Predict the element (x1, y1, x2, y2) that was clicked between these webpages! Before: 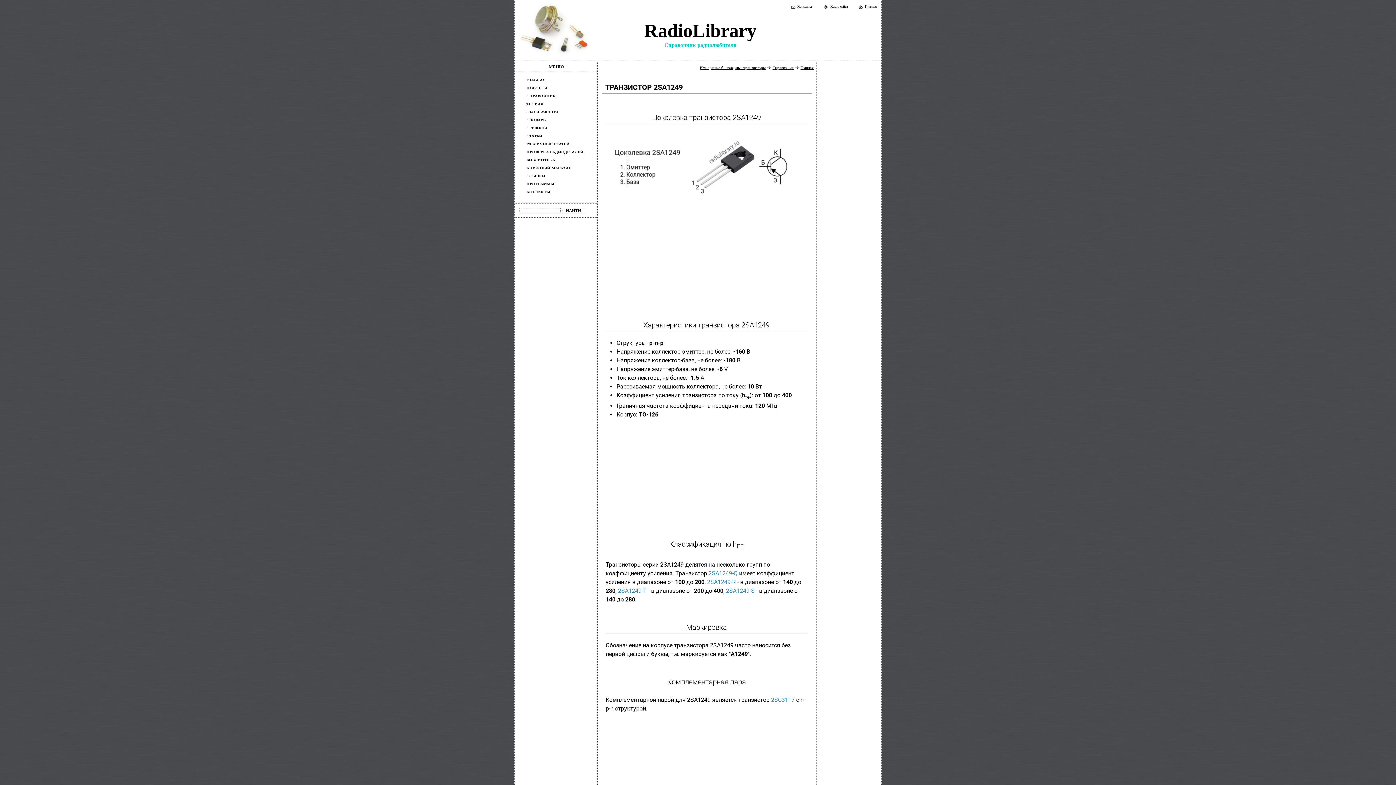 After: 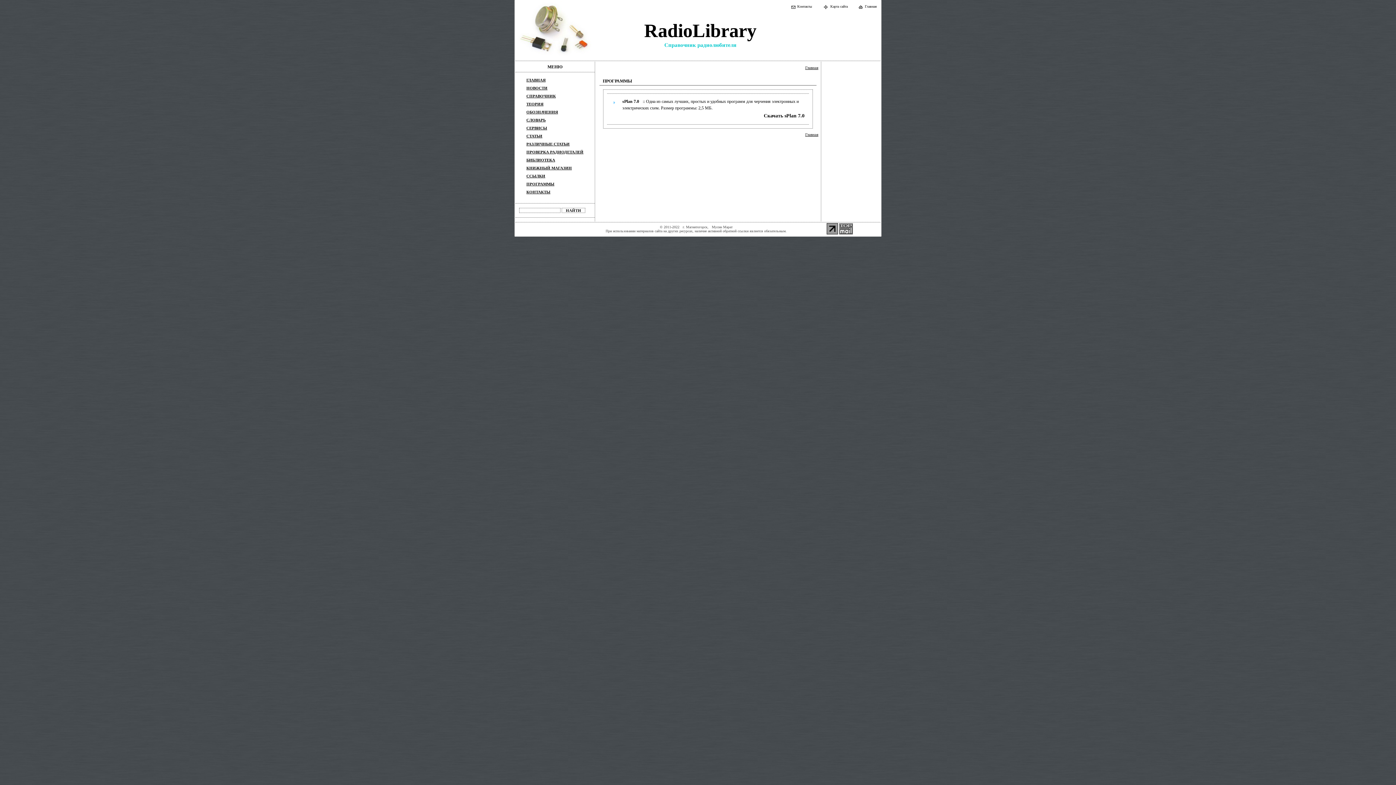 Action: bbox: (526, 181, 554, 186) label: ПРОГРАММЫ